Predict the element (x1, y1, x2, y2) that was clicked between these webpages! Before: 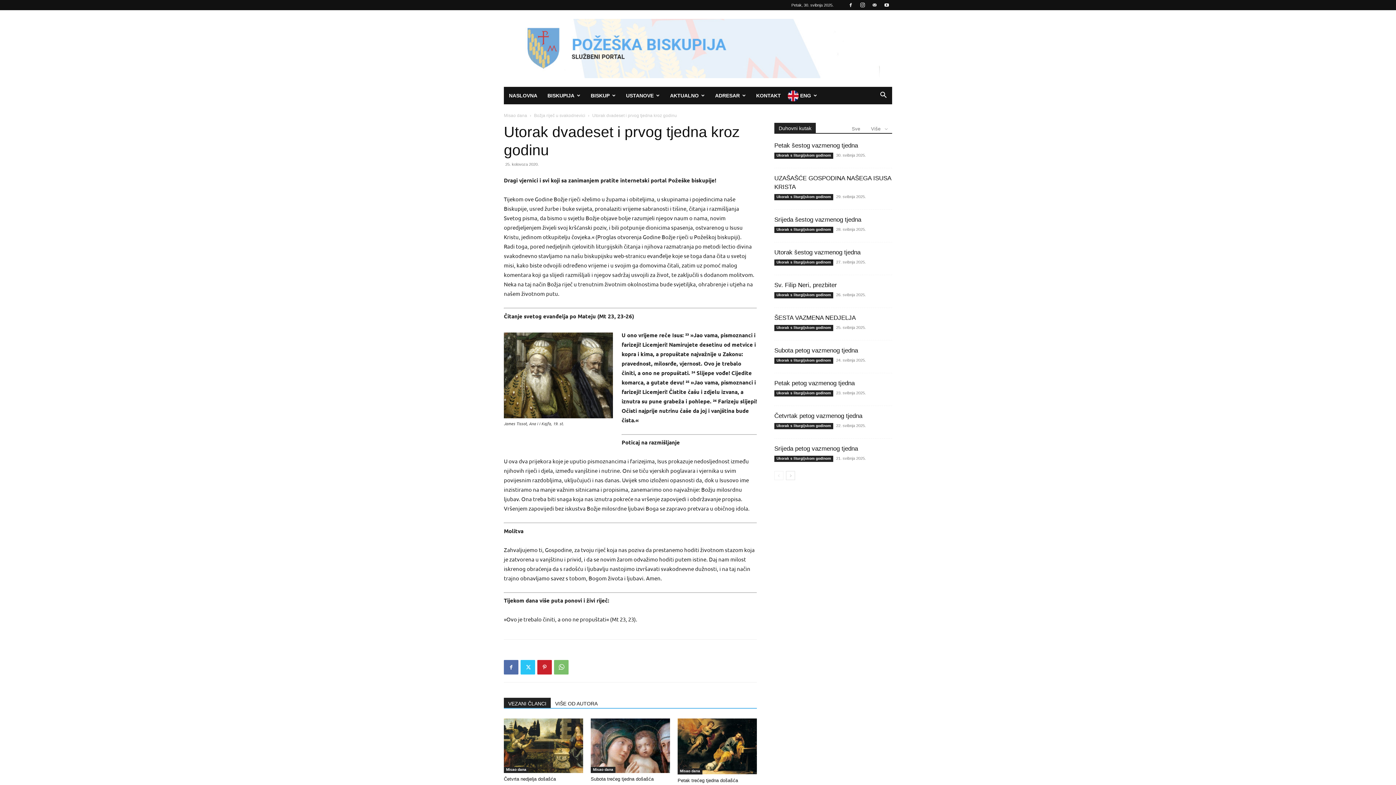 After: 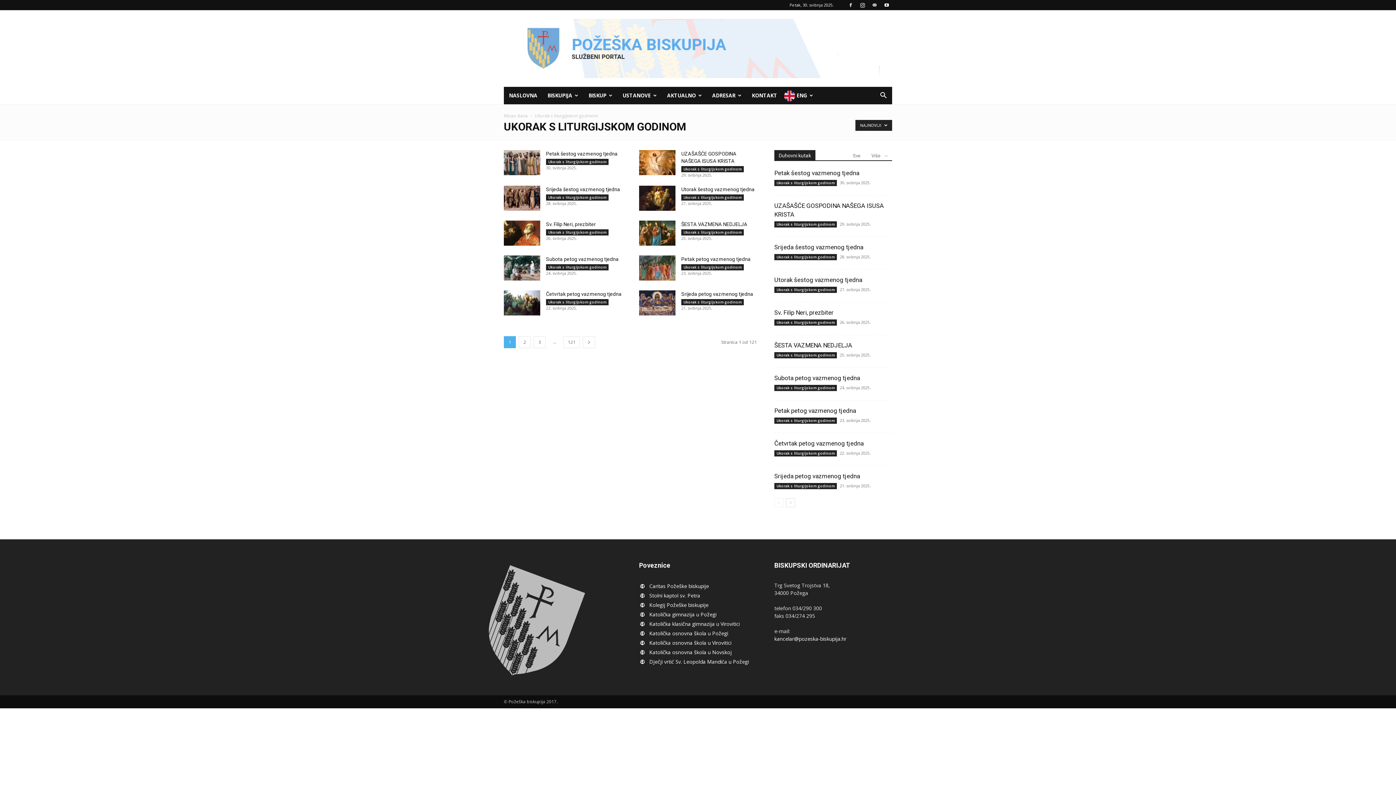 Action: bbox: (774, 226, 833, 233) label: Ukorak s liturgijskom godinom